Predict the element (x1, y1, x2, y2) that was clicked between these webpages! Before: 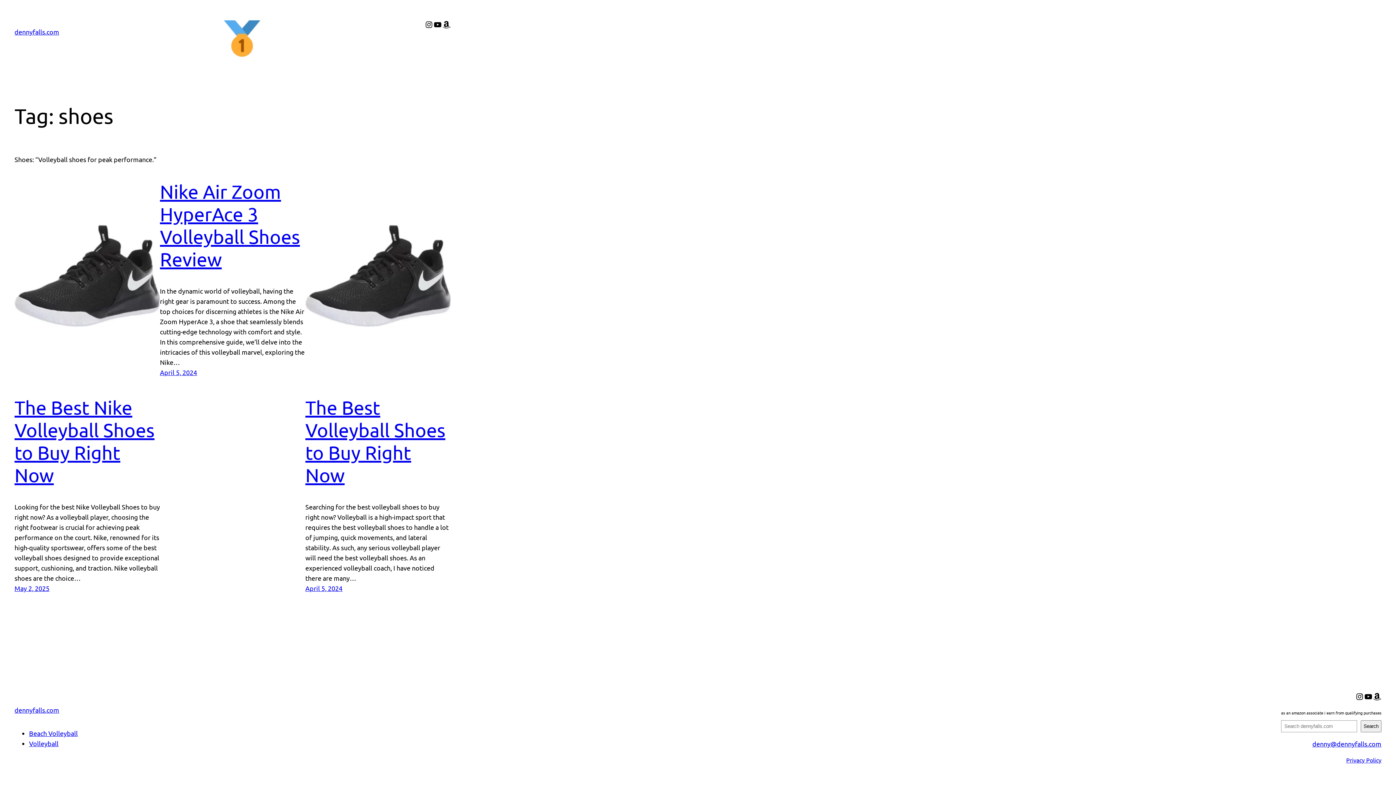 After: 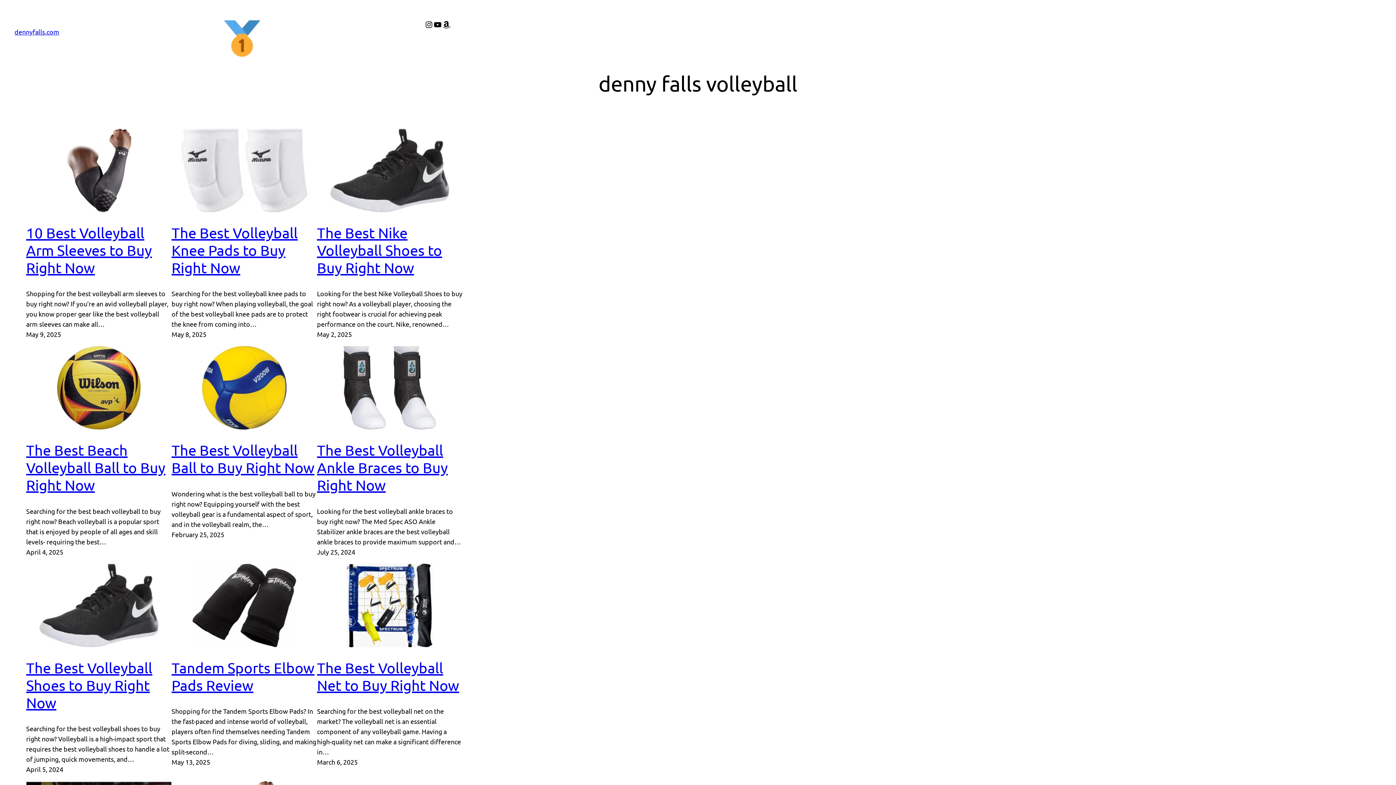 Action: bbox: (223, 20, 260, 56)